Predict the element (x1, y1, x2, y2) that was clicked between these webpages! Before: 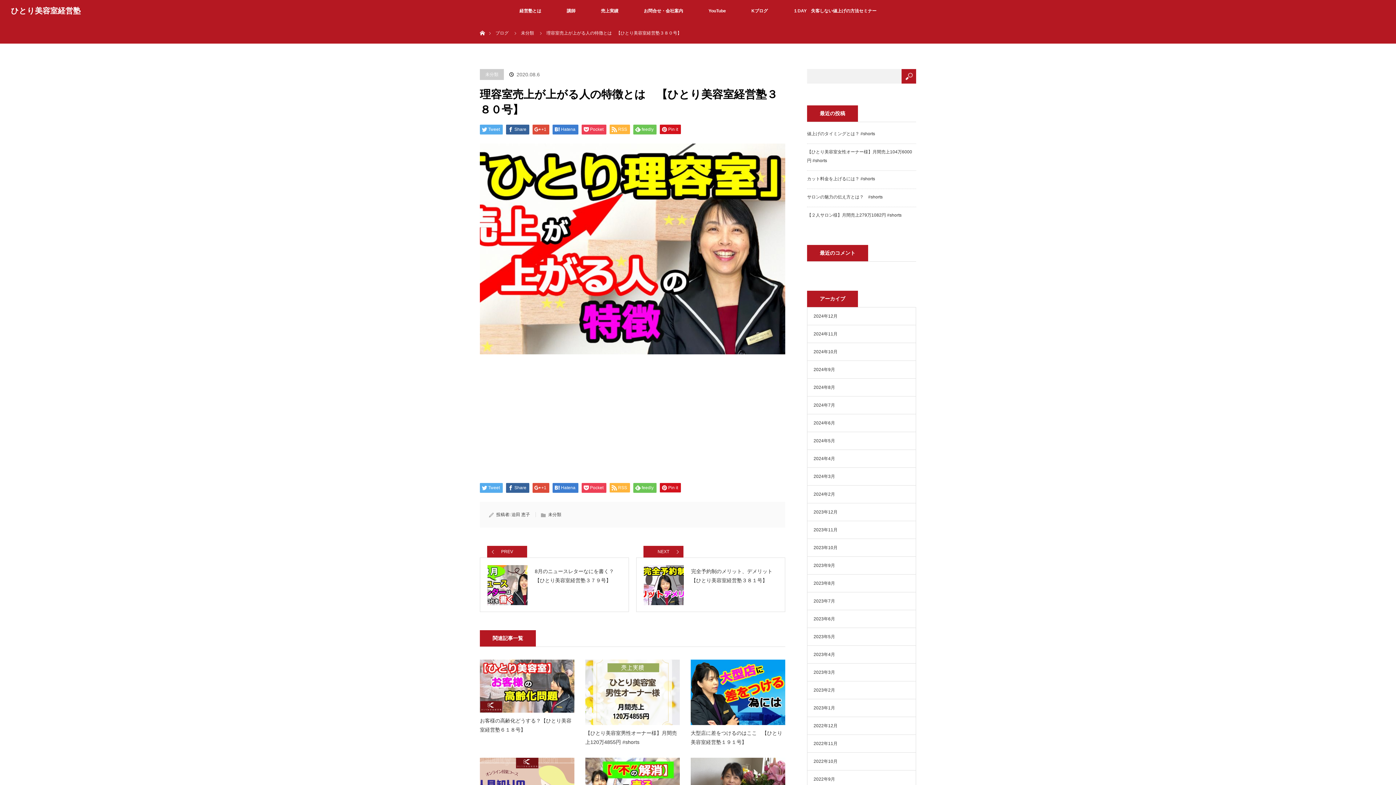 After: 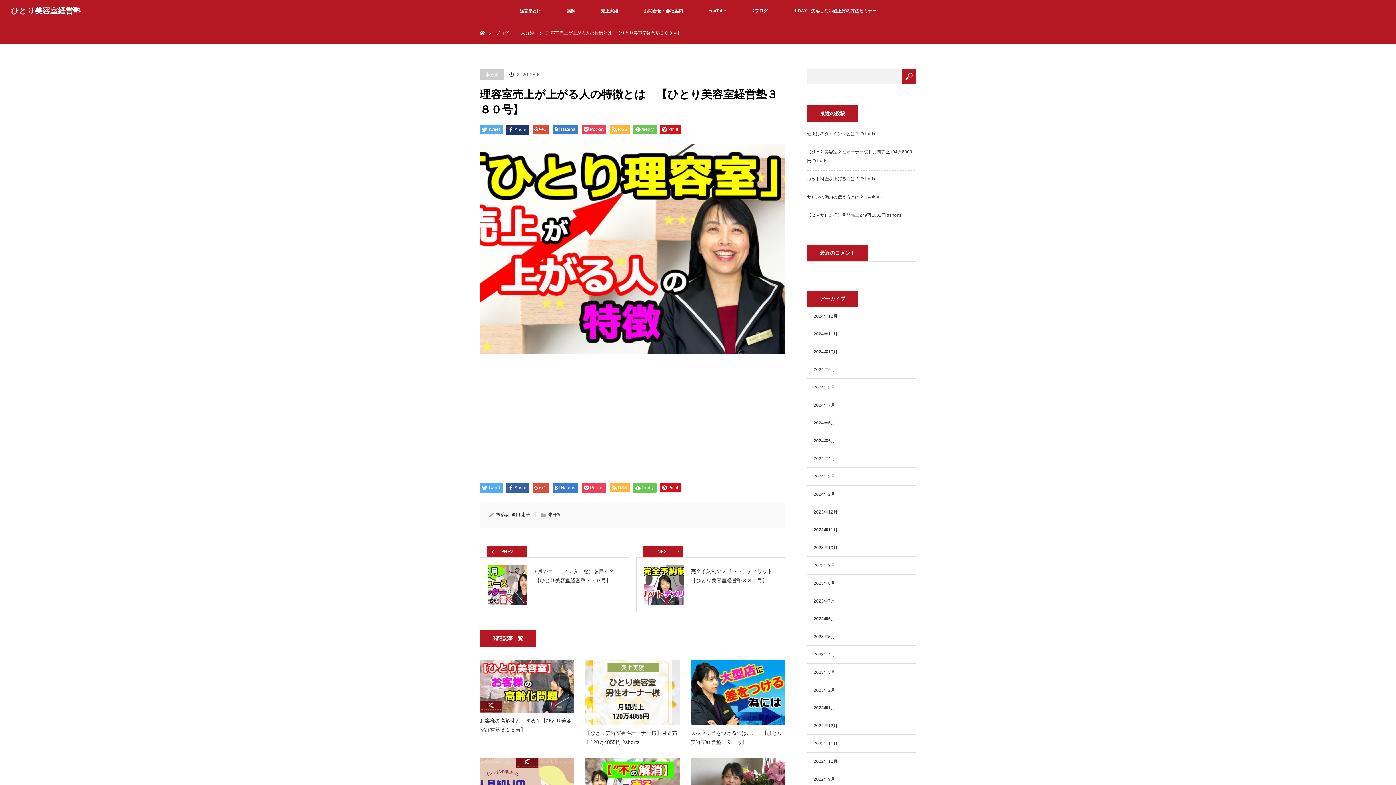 Action: bbox: (506, 124, 529, 134) label: Share